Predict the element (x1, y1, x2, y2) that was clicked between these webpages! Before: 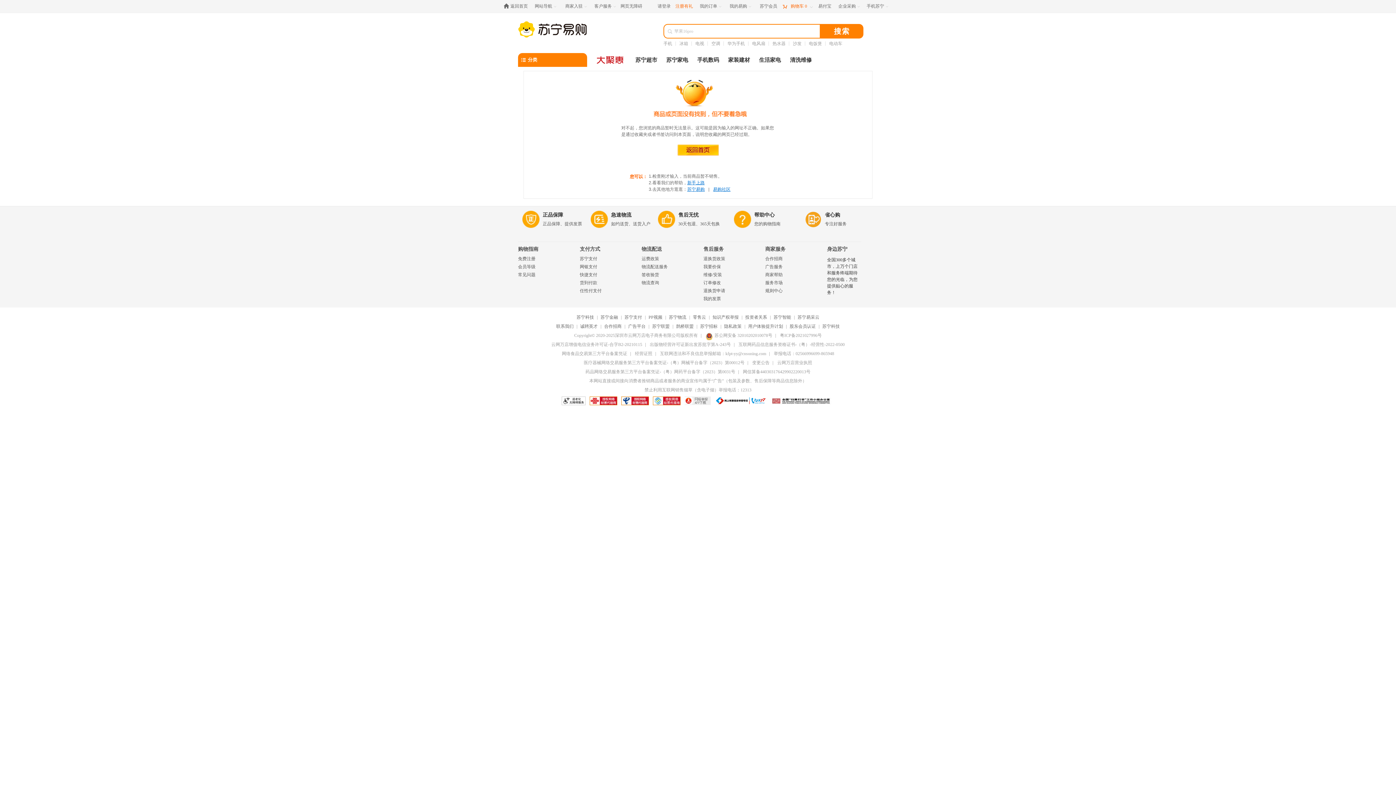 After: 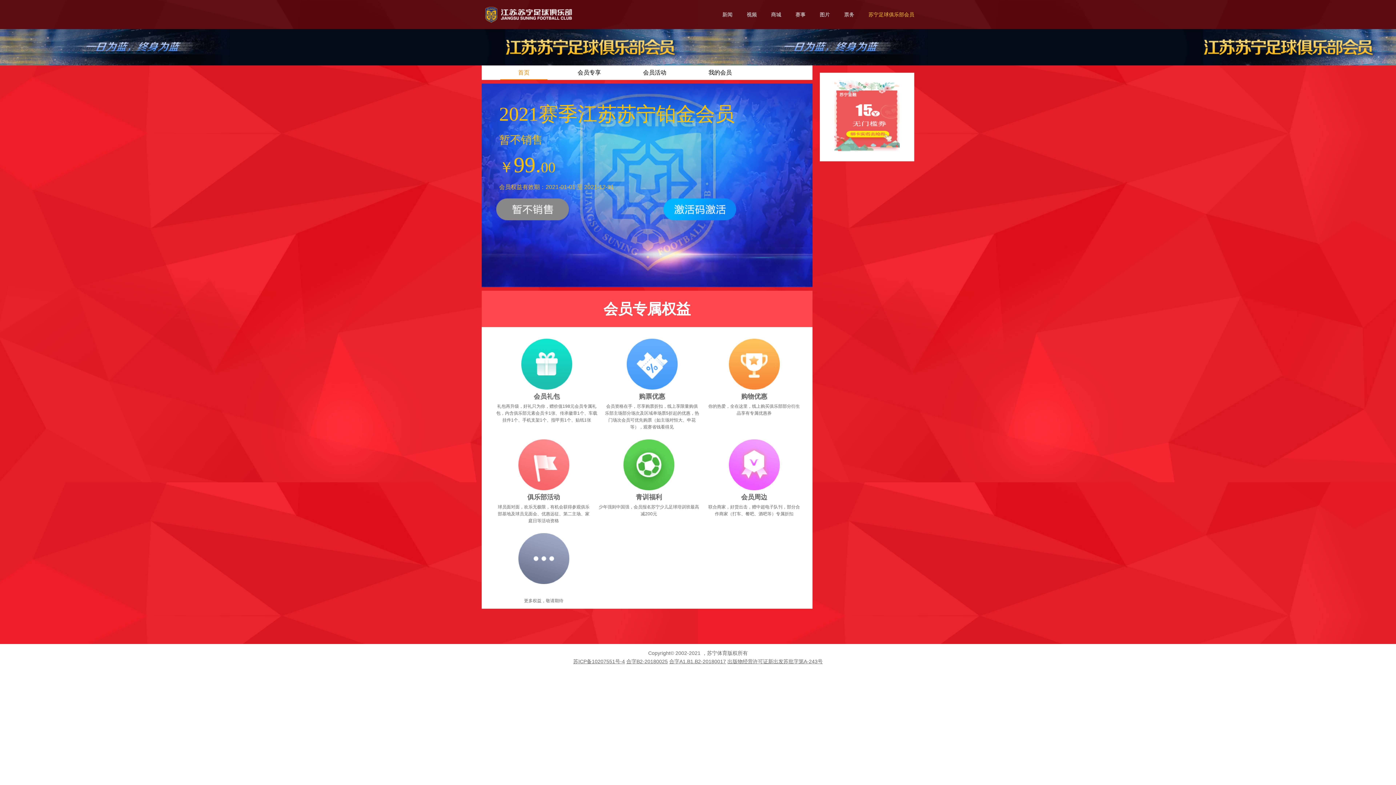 Action: label: 易购社区 bbox: (713, 186, 730, 192)